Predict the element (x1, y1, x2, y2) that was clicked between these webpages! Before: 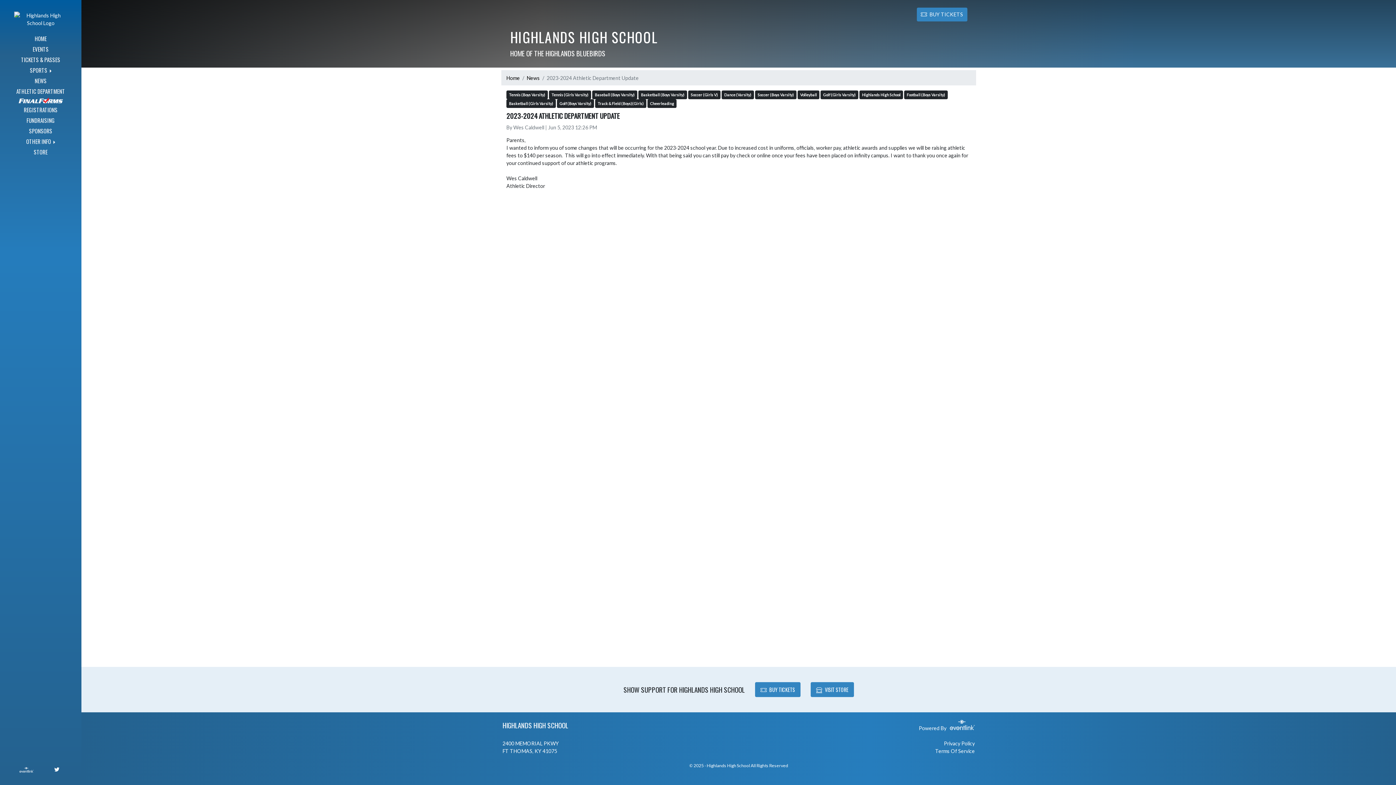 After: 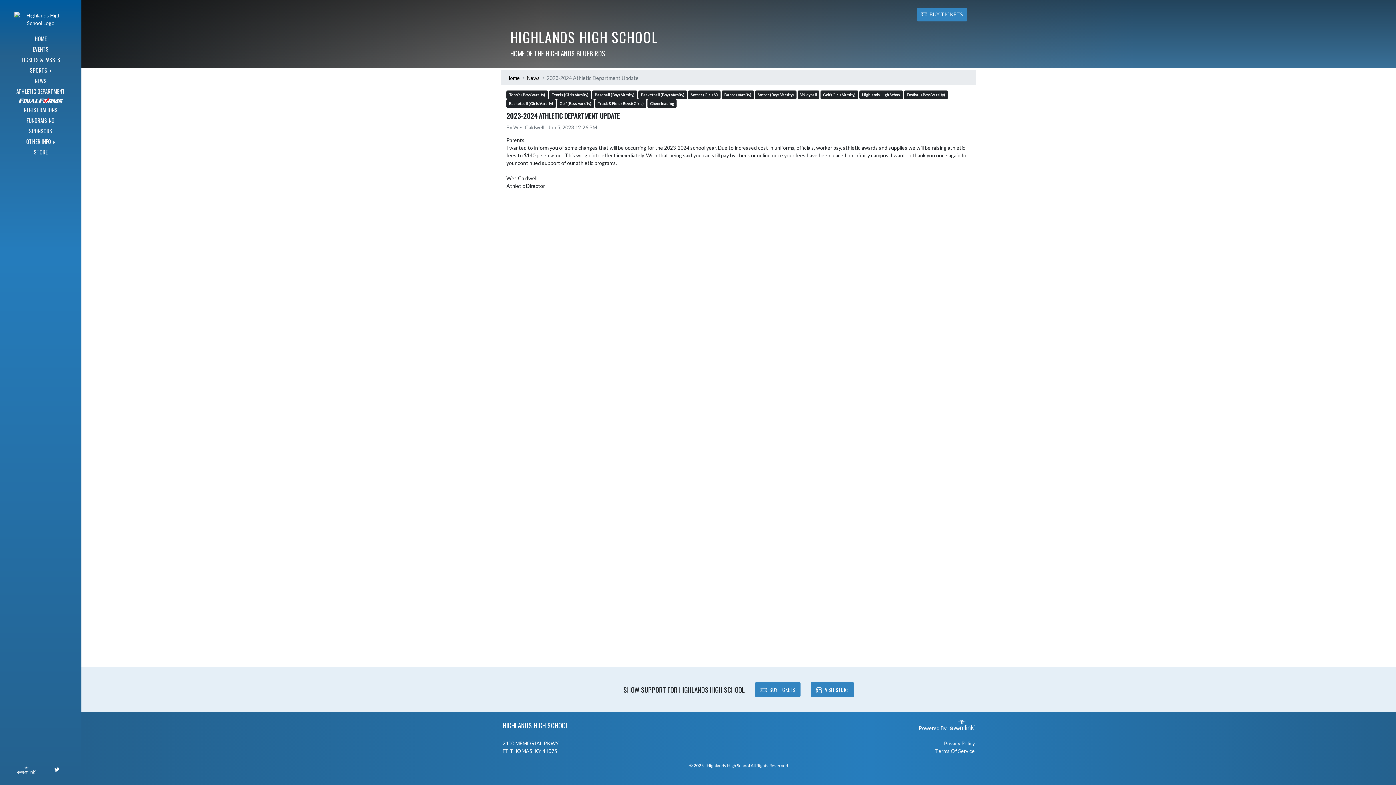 Action: bbox: (19, 764, 33, 775)